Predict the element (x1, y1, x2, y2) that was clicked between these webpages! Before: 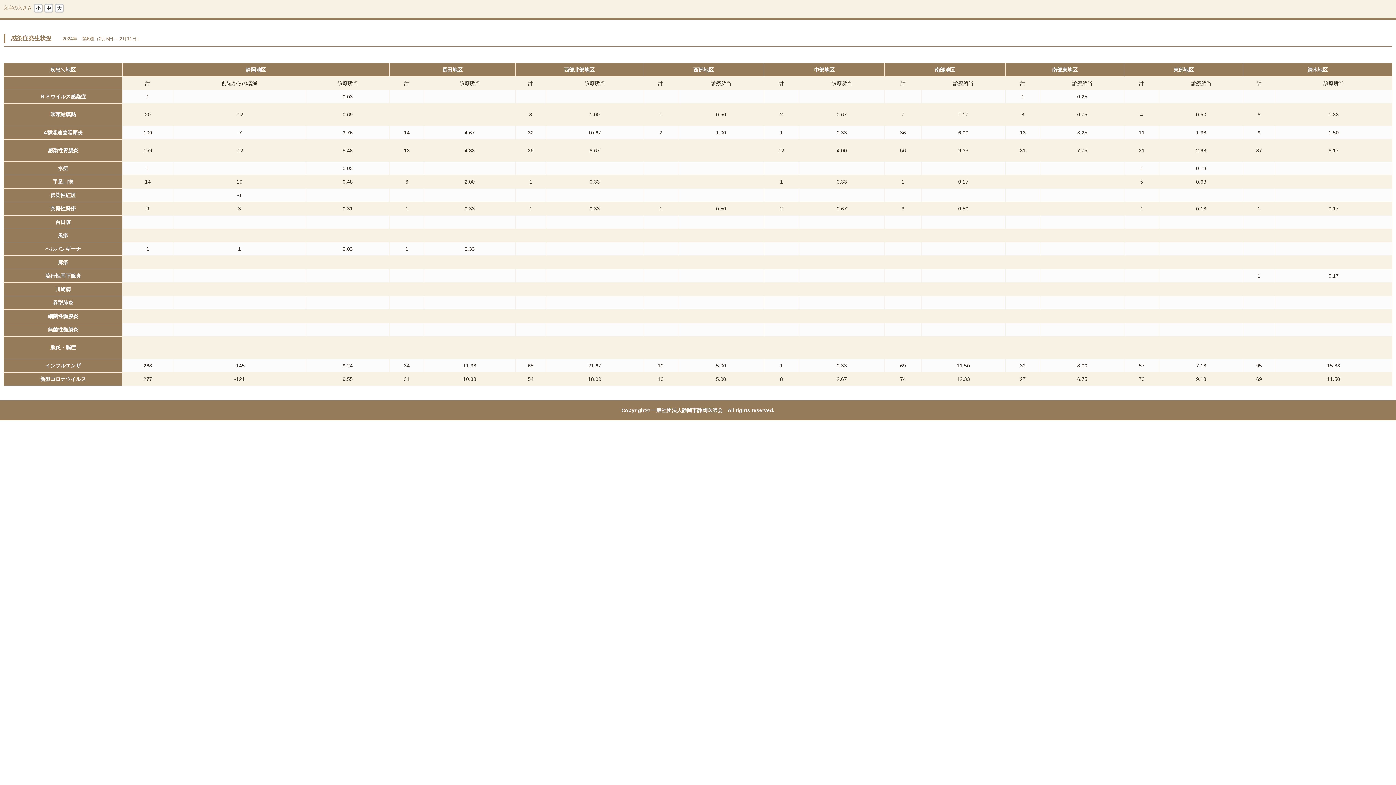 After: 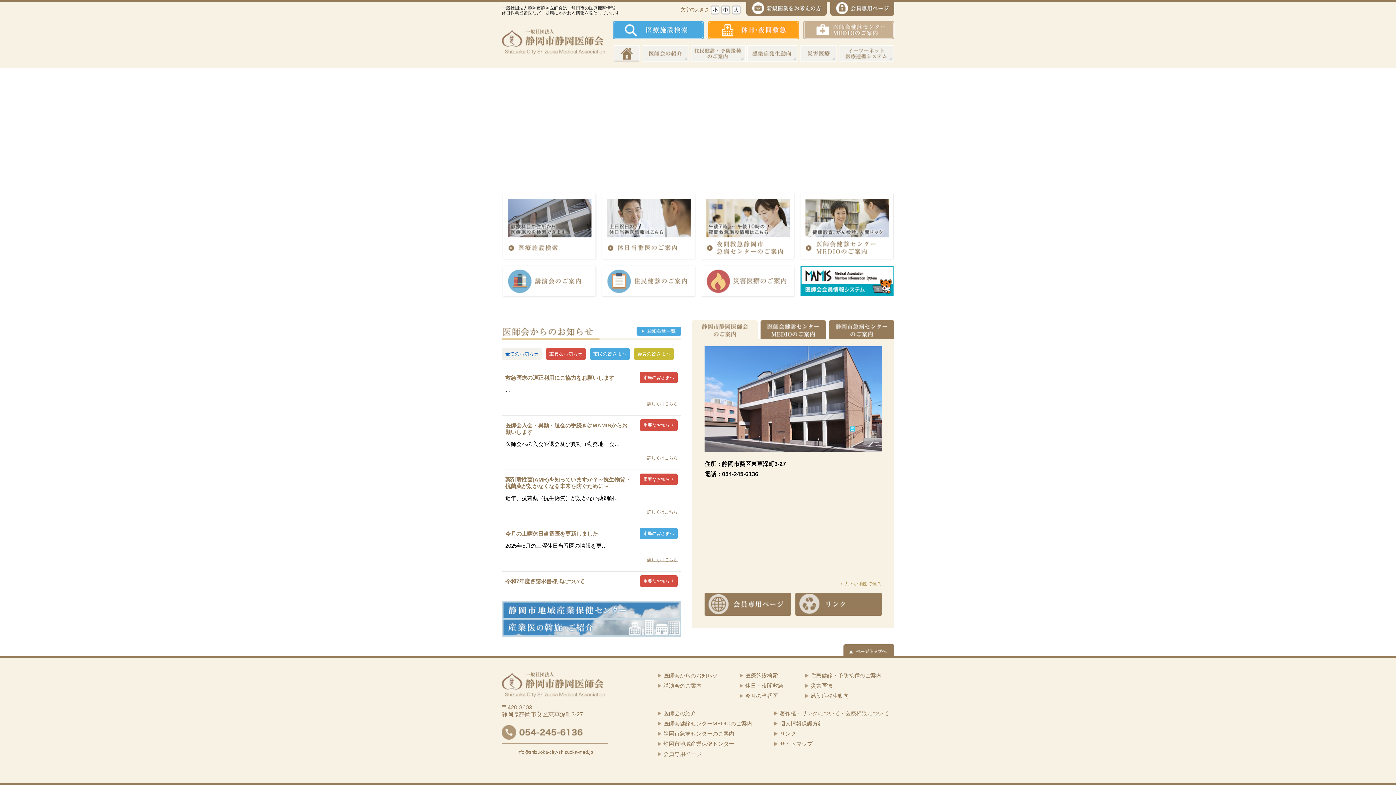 Action: bbox: (651, 407, 722, 413) label: 一般社団法人静岡市静岡医師会